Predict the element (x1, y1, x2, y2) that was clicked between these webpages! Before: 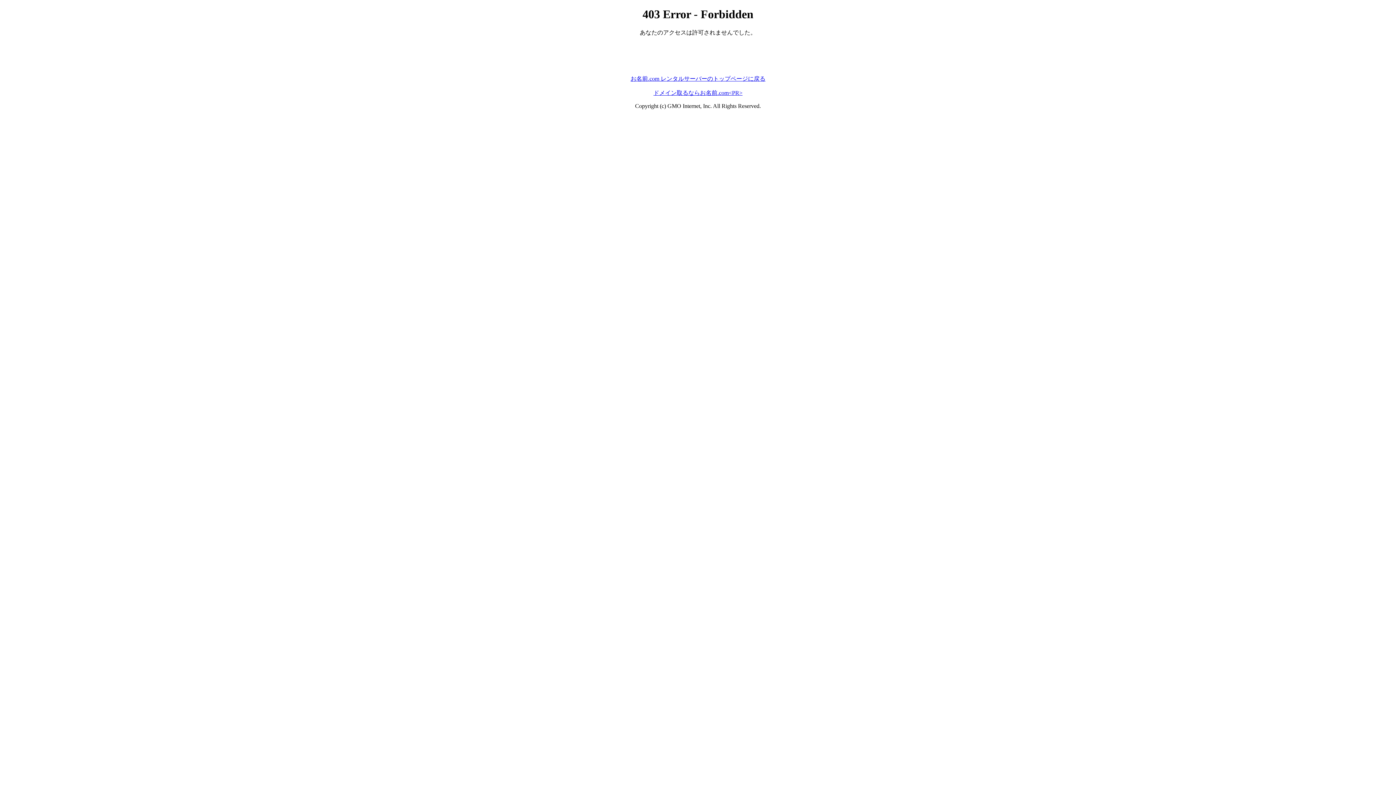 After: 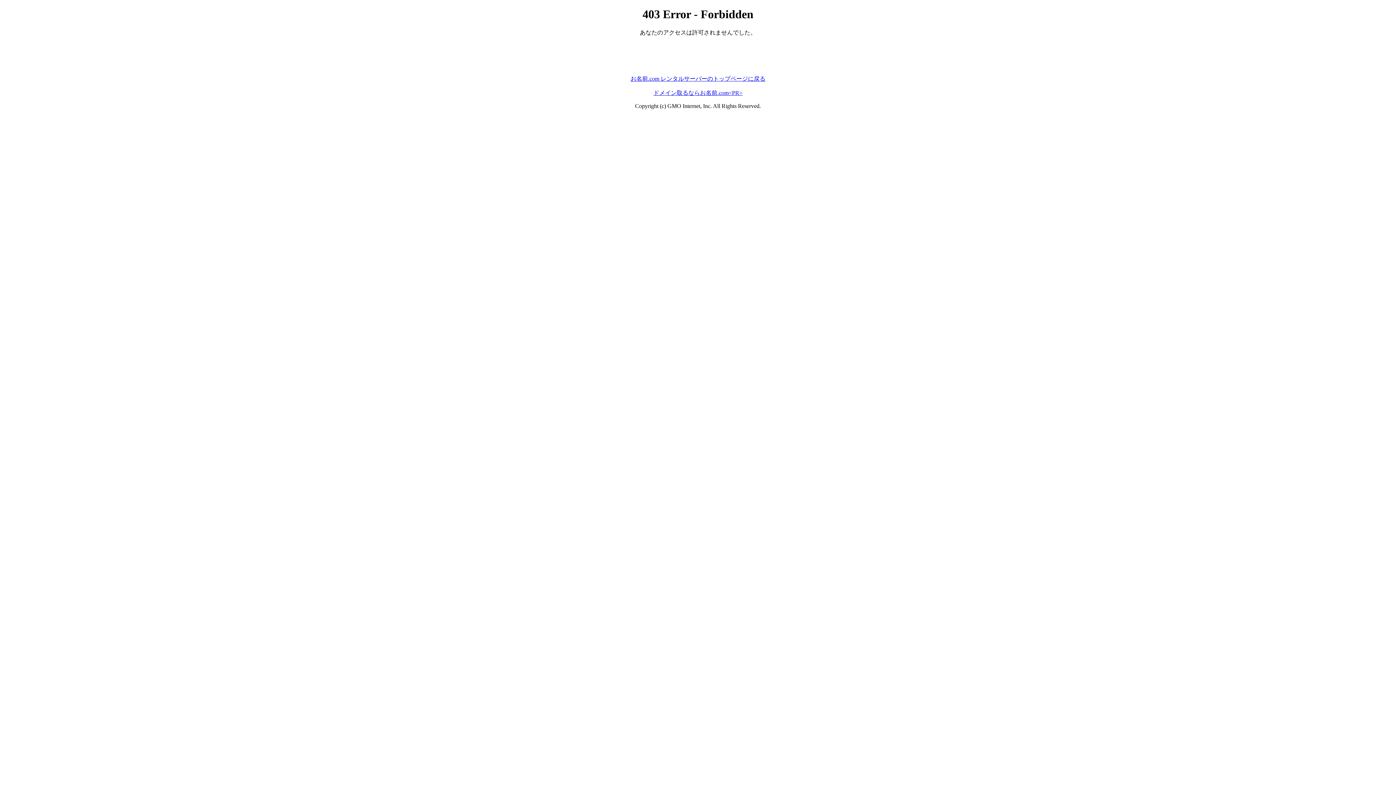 Action: bbox: (630, 75, 765, 81) label: お名前.com レンタルサーバーのトップページに戻る